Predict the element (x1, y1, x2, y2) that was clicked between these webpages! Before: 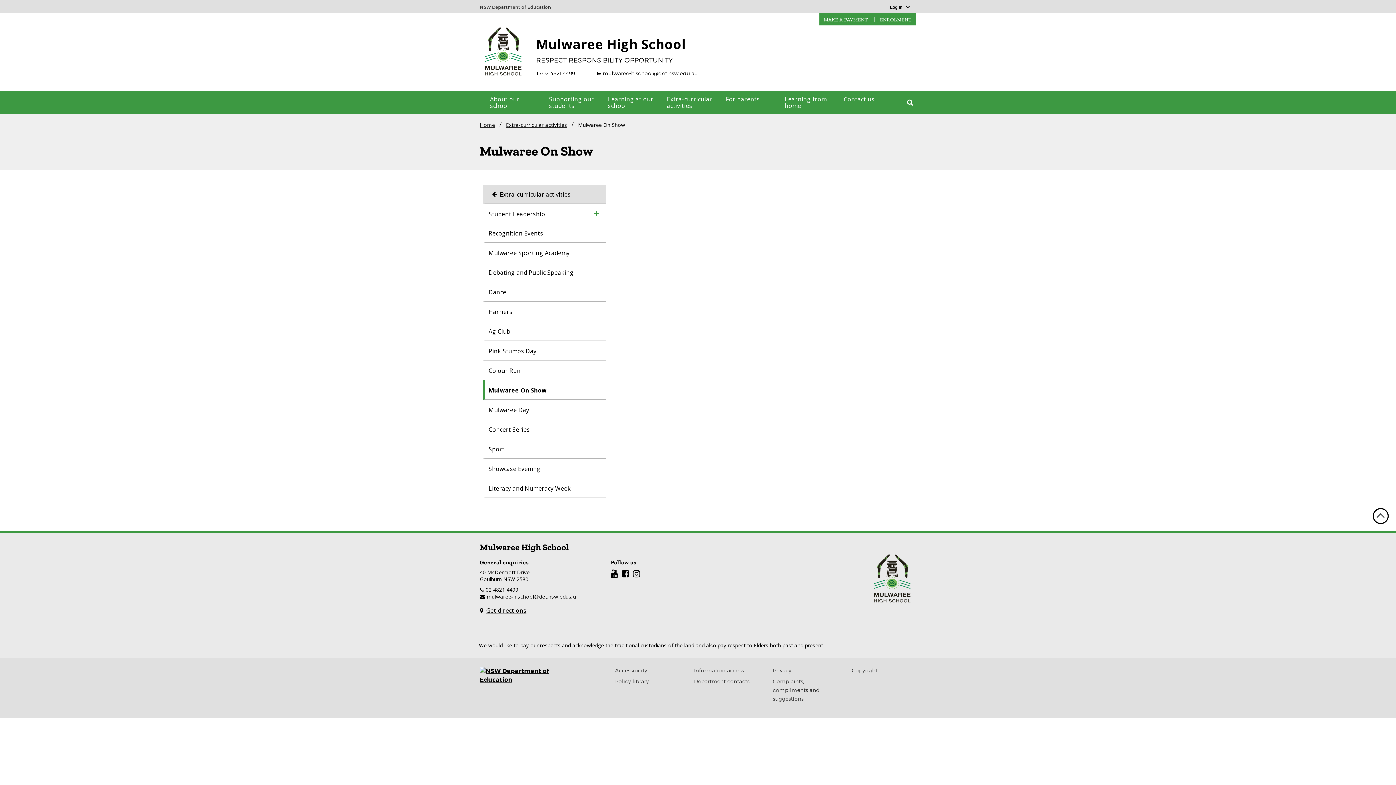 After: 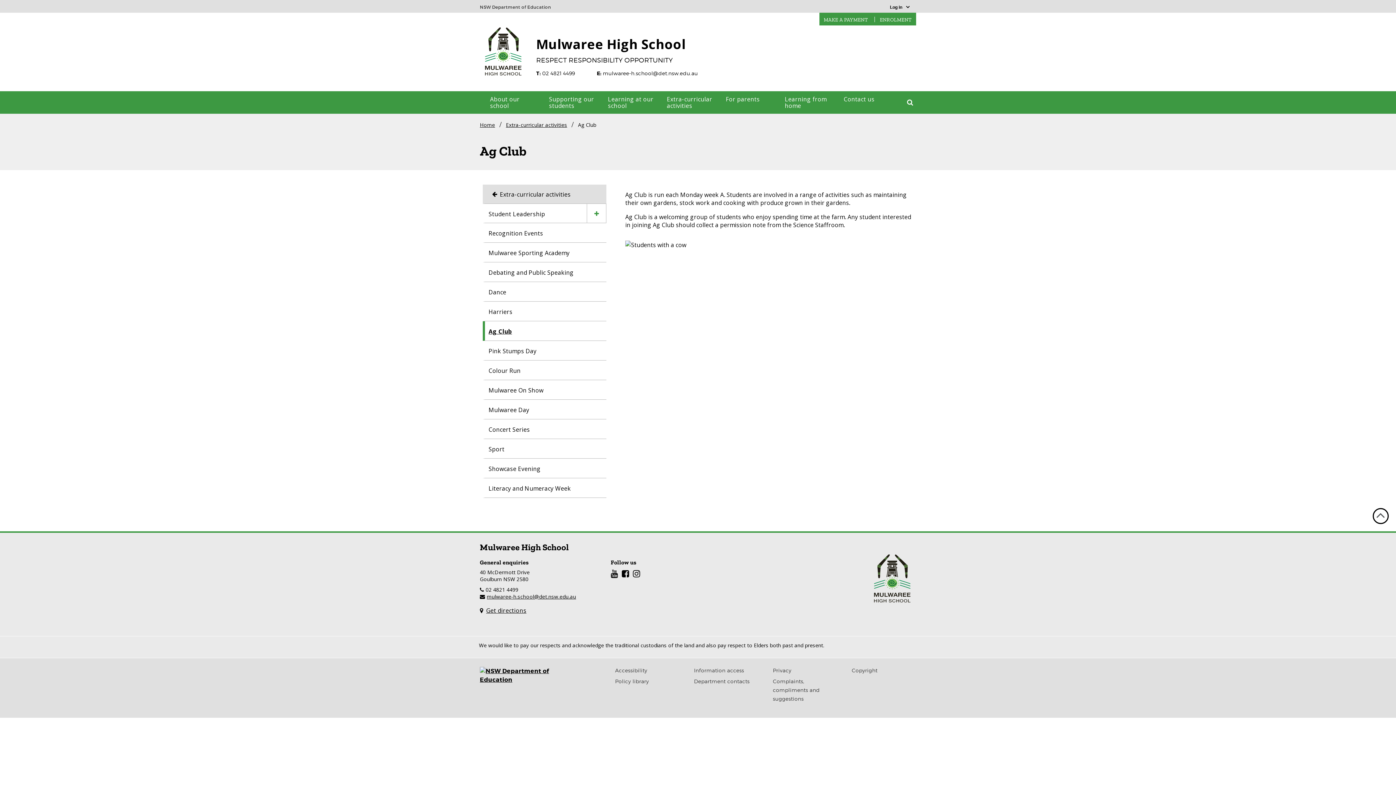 Action: label: Ag Club bbox: (485, 321, 595, 340)